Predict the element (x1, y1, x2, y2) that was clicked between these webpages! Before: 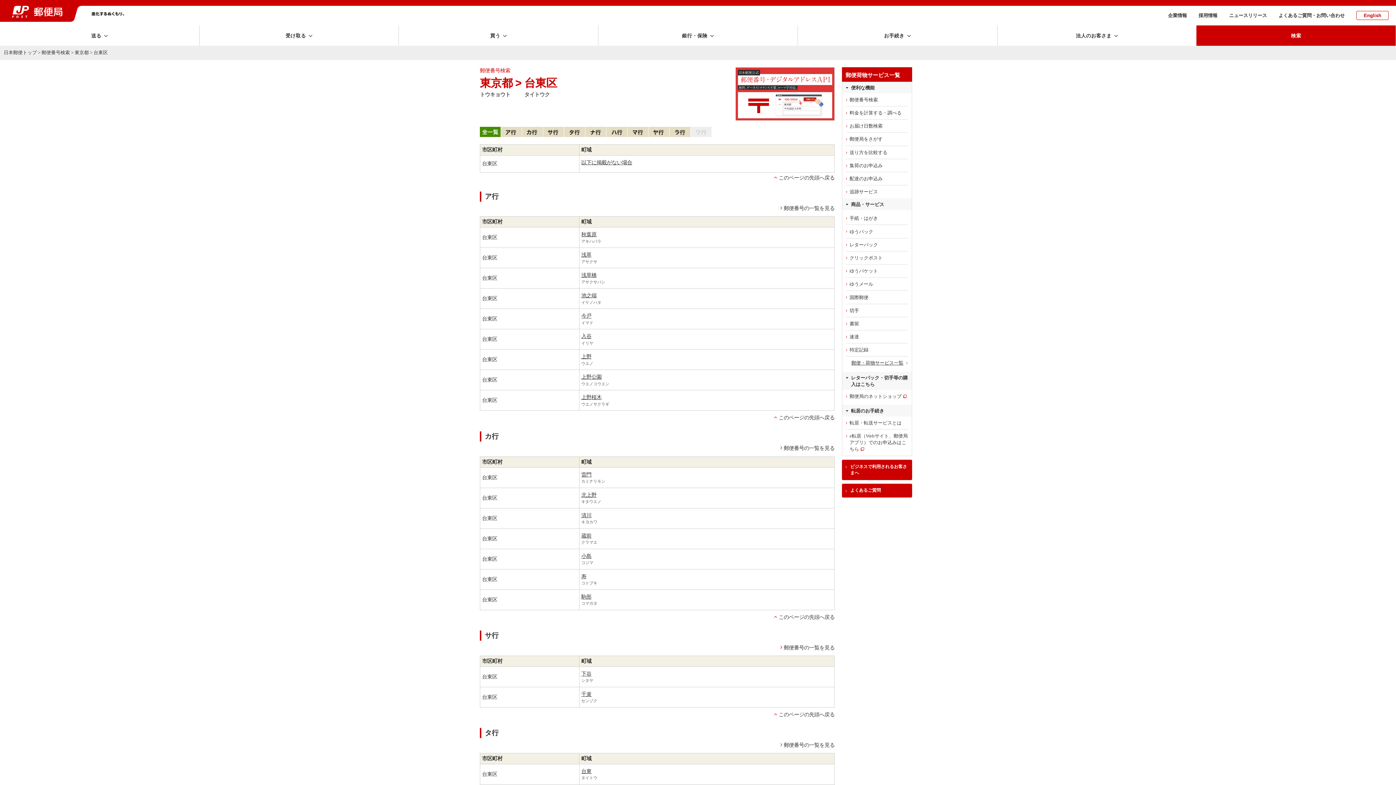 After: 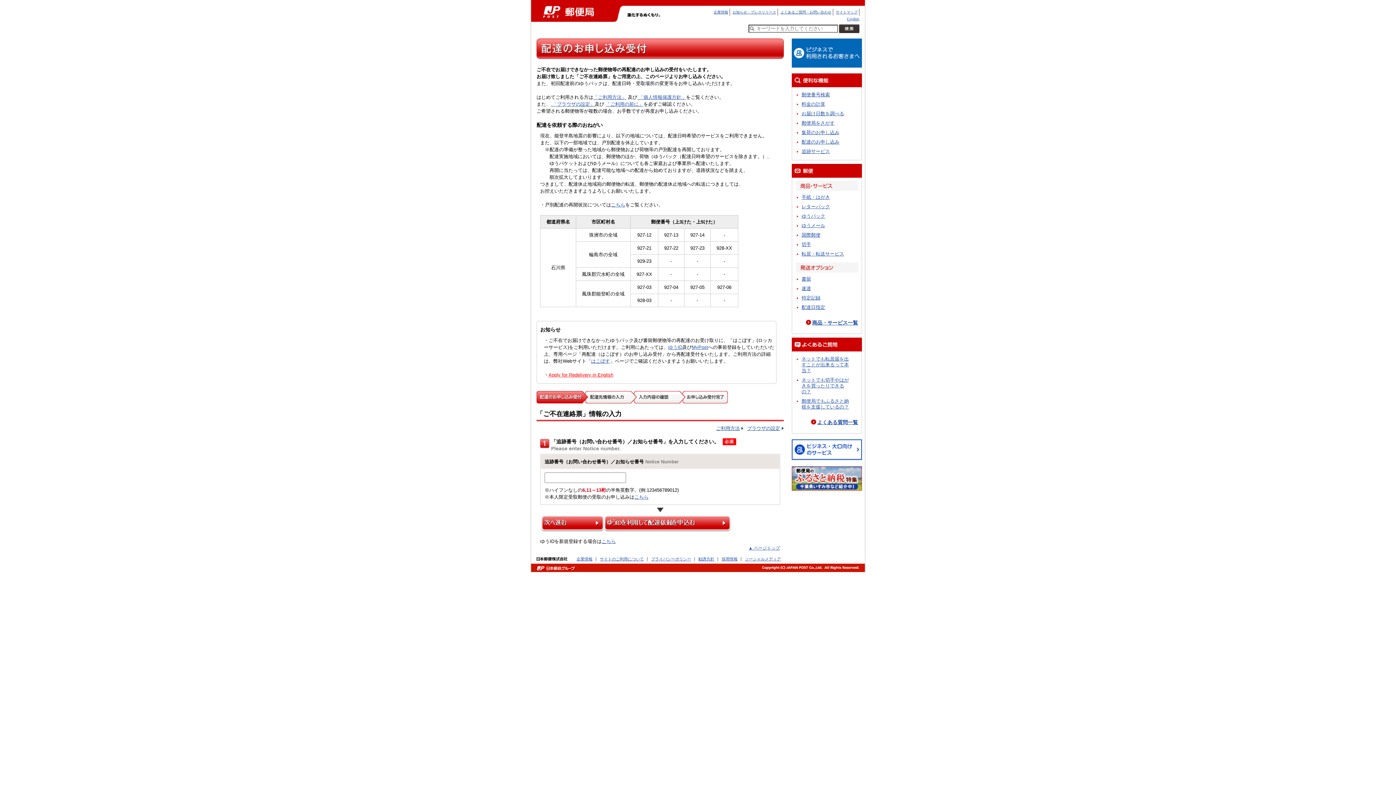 Action: label: 配達のお申込み bbox: (842, 172, 912, 185)